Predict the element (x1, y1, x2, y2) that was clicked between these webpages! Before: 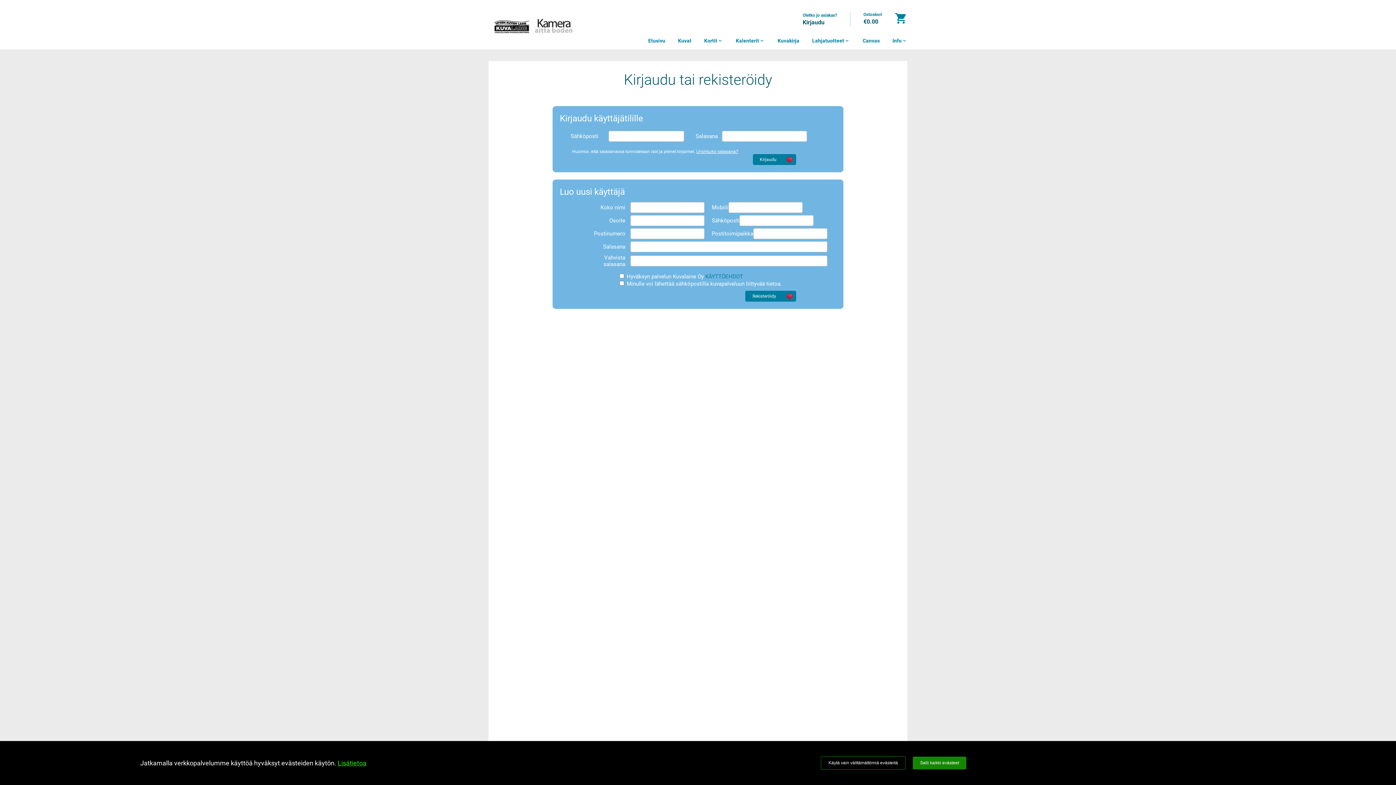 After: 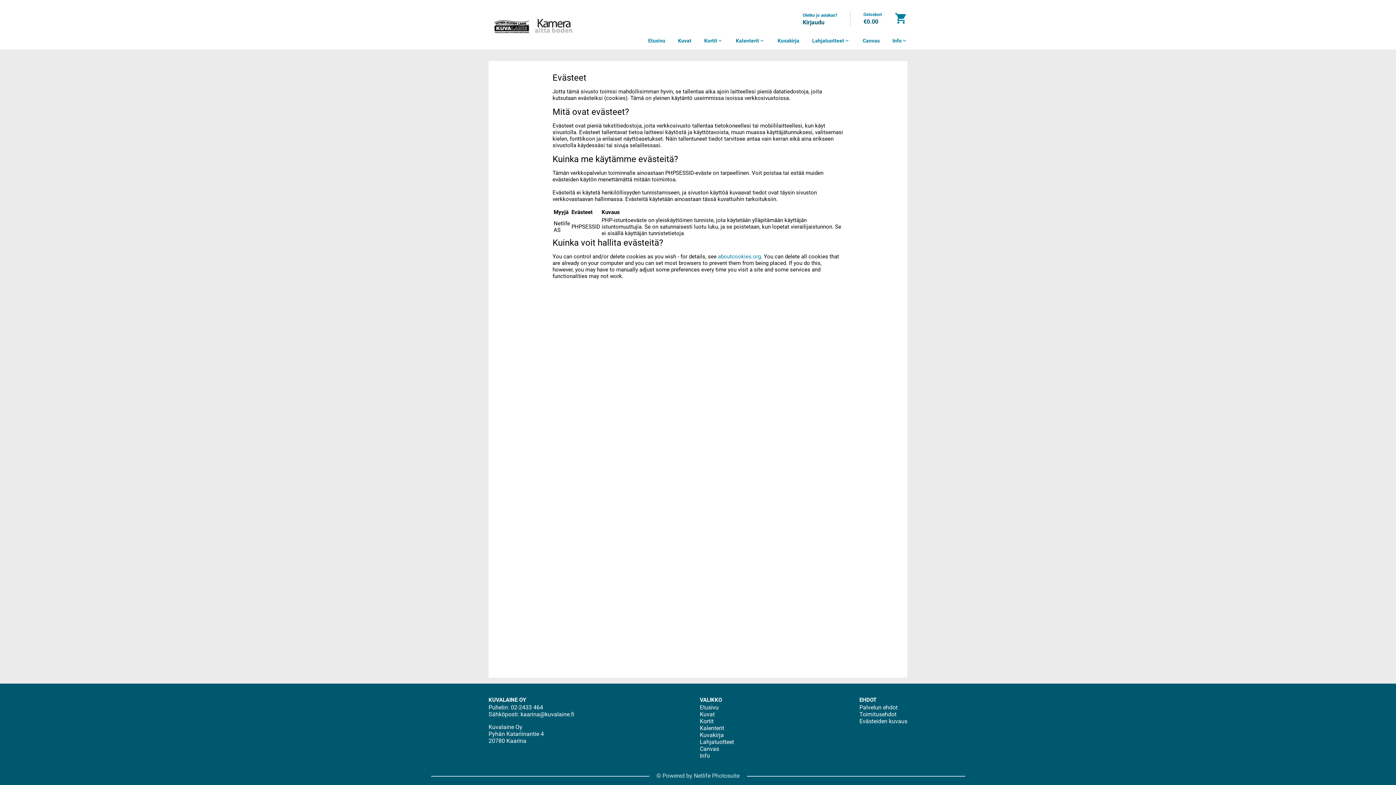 Action: label: Lisätietoa bbox: (337, 759, 366, 767)